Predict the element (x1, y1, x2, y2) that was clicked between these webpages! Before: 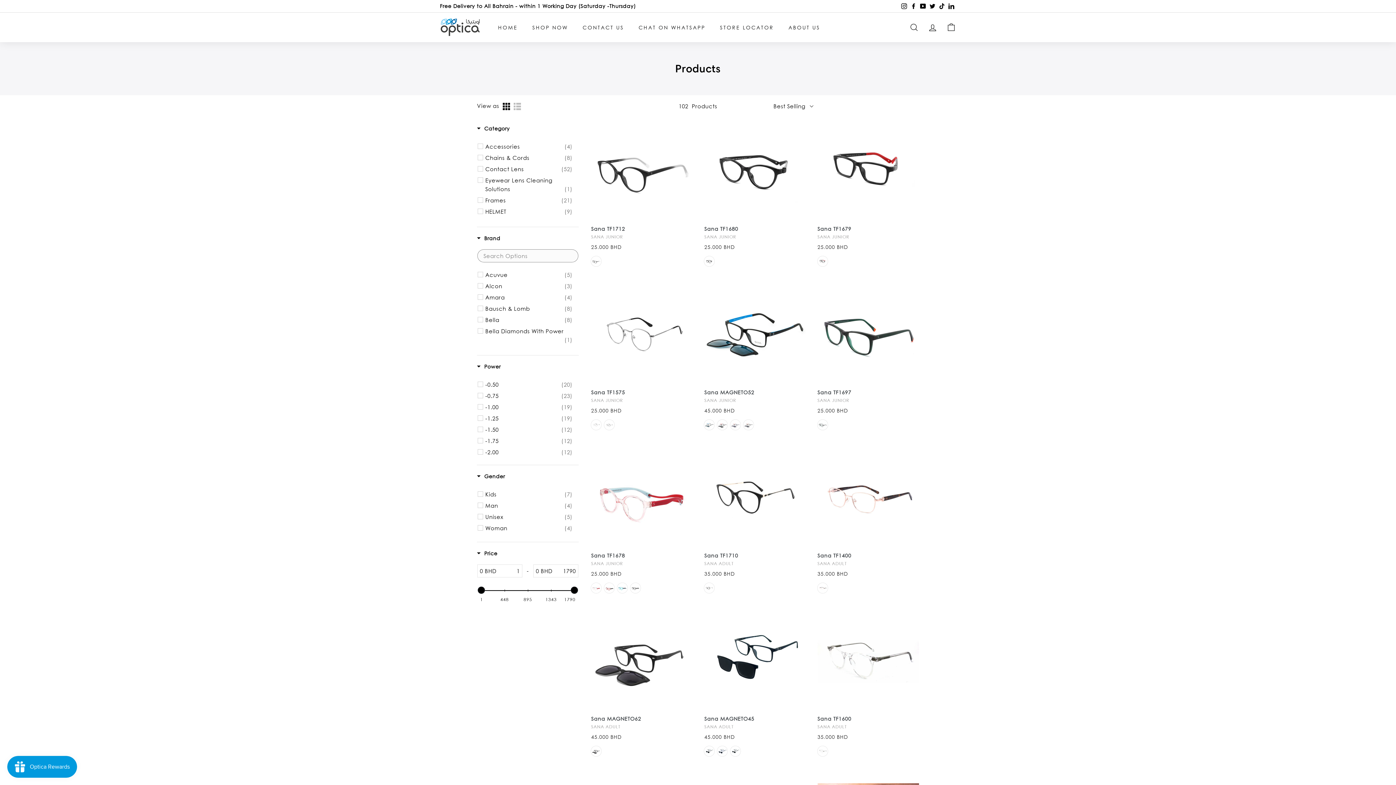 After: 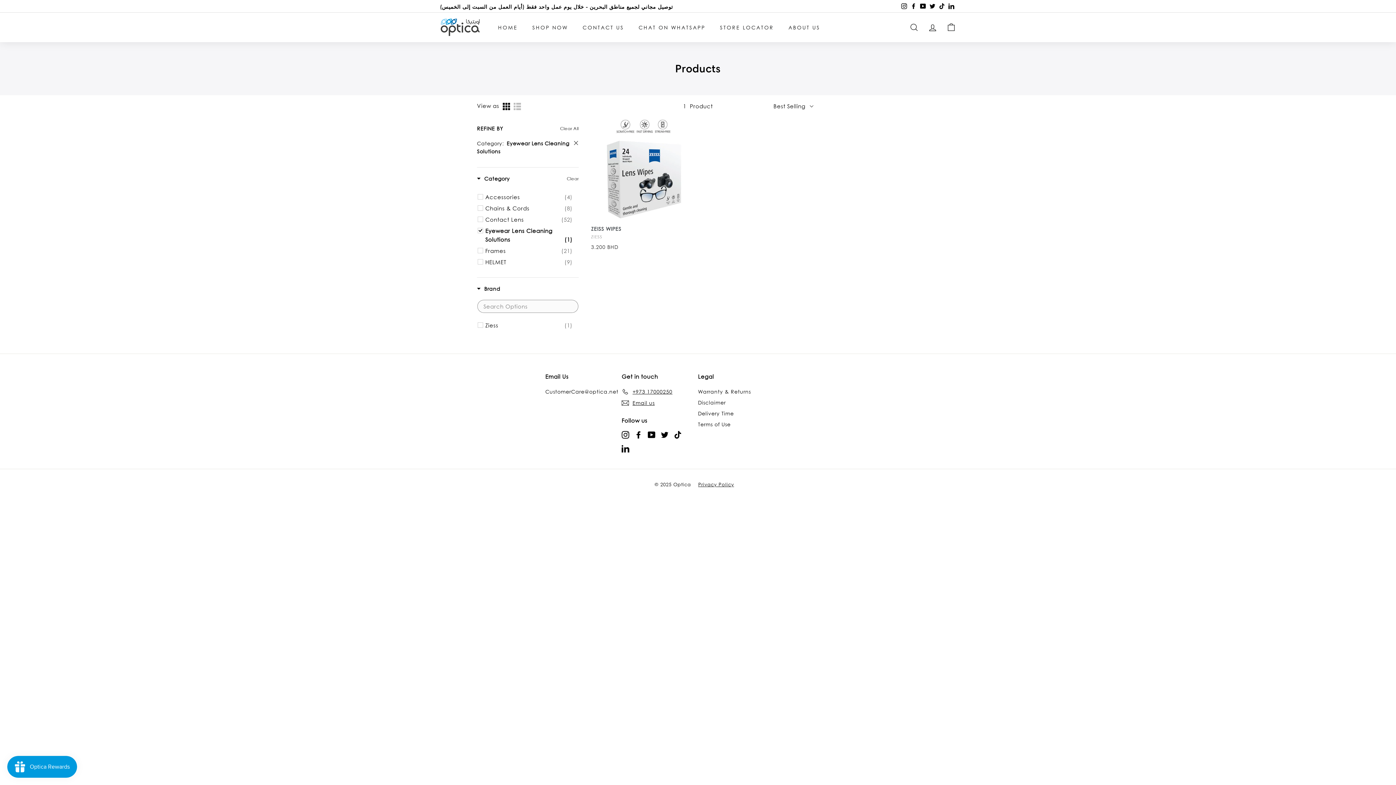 Action: bbox: (485, 176, 572, 193) label: Eyewear Lens Cleaning Solutions
(1)